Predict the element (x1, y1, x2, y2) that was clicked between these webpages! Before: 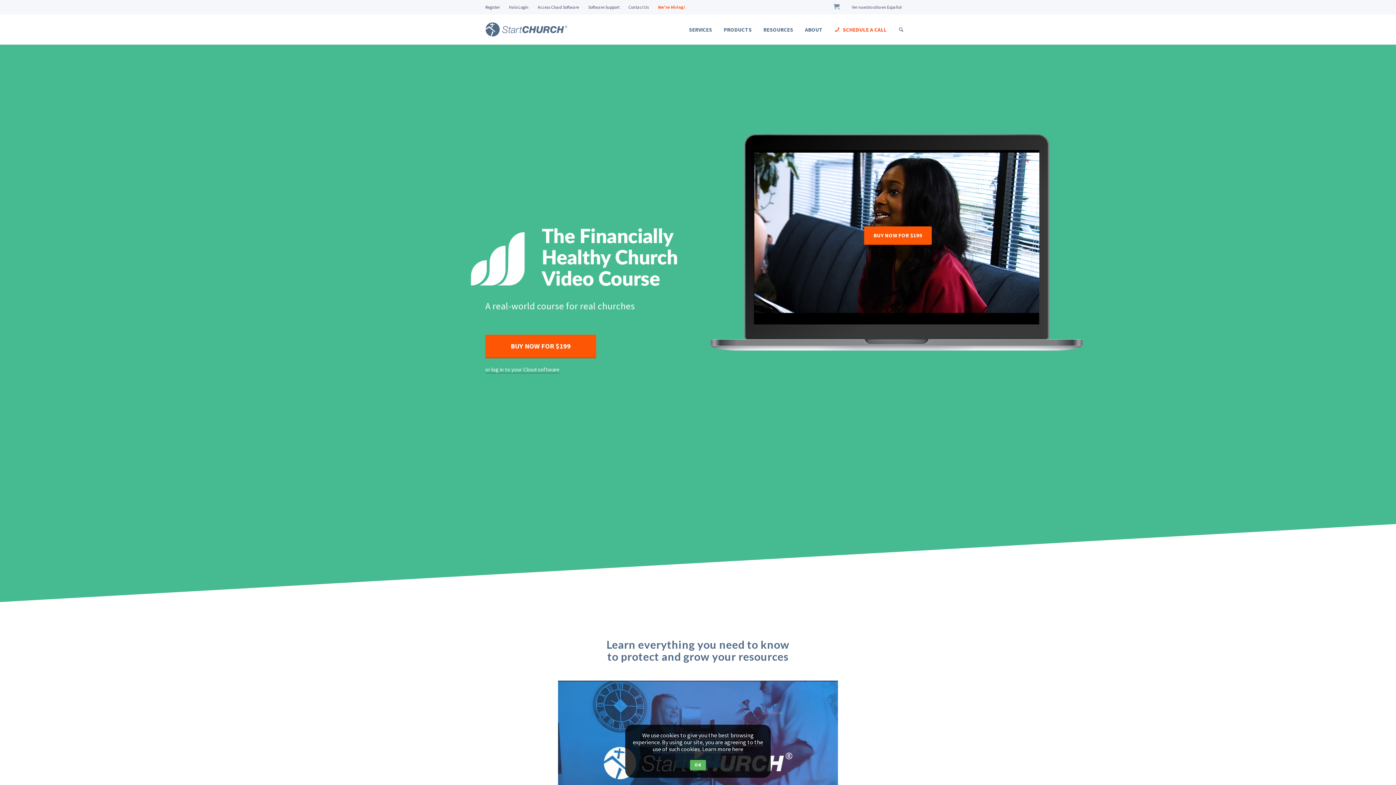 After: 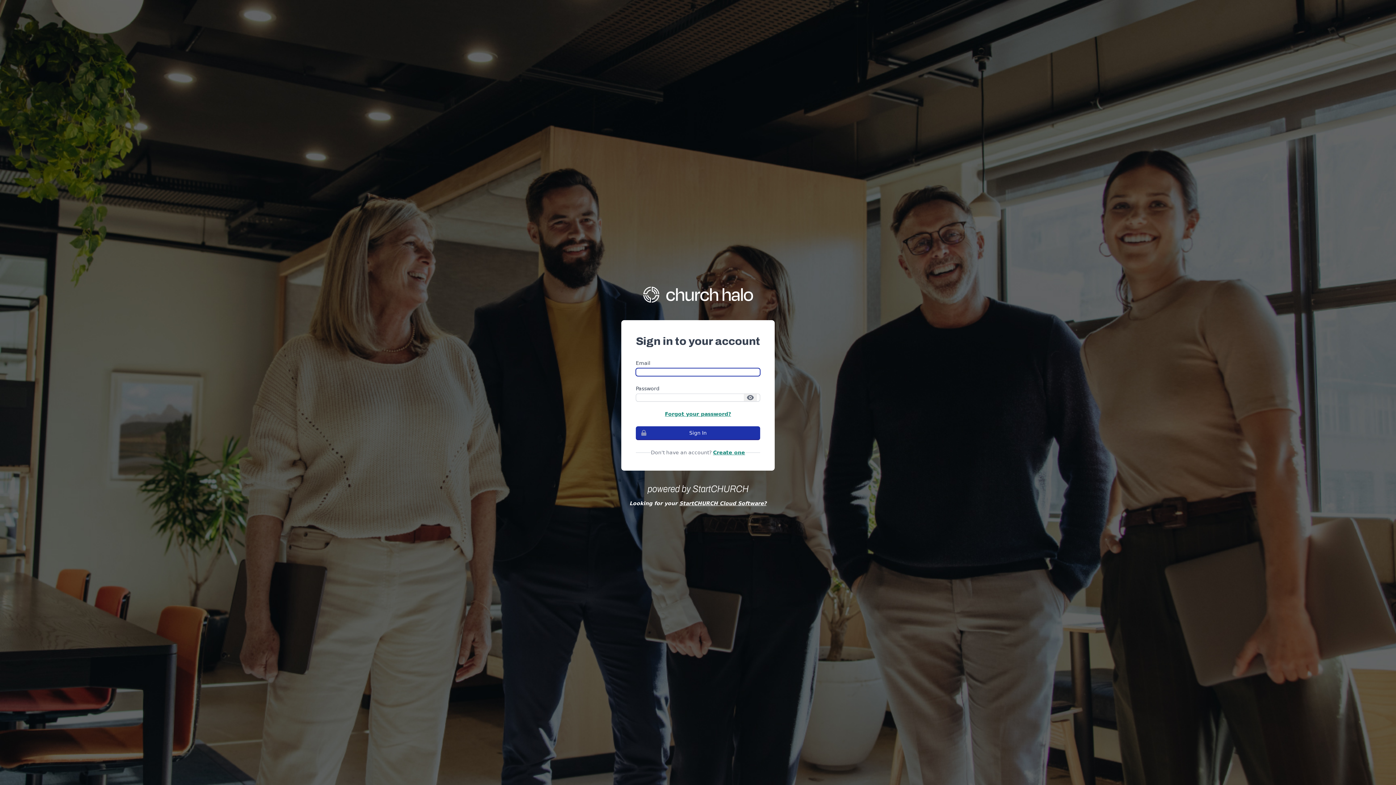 Action: bbox: (509, 0, 528, 14) label: Halo Login